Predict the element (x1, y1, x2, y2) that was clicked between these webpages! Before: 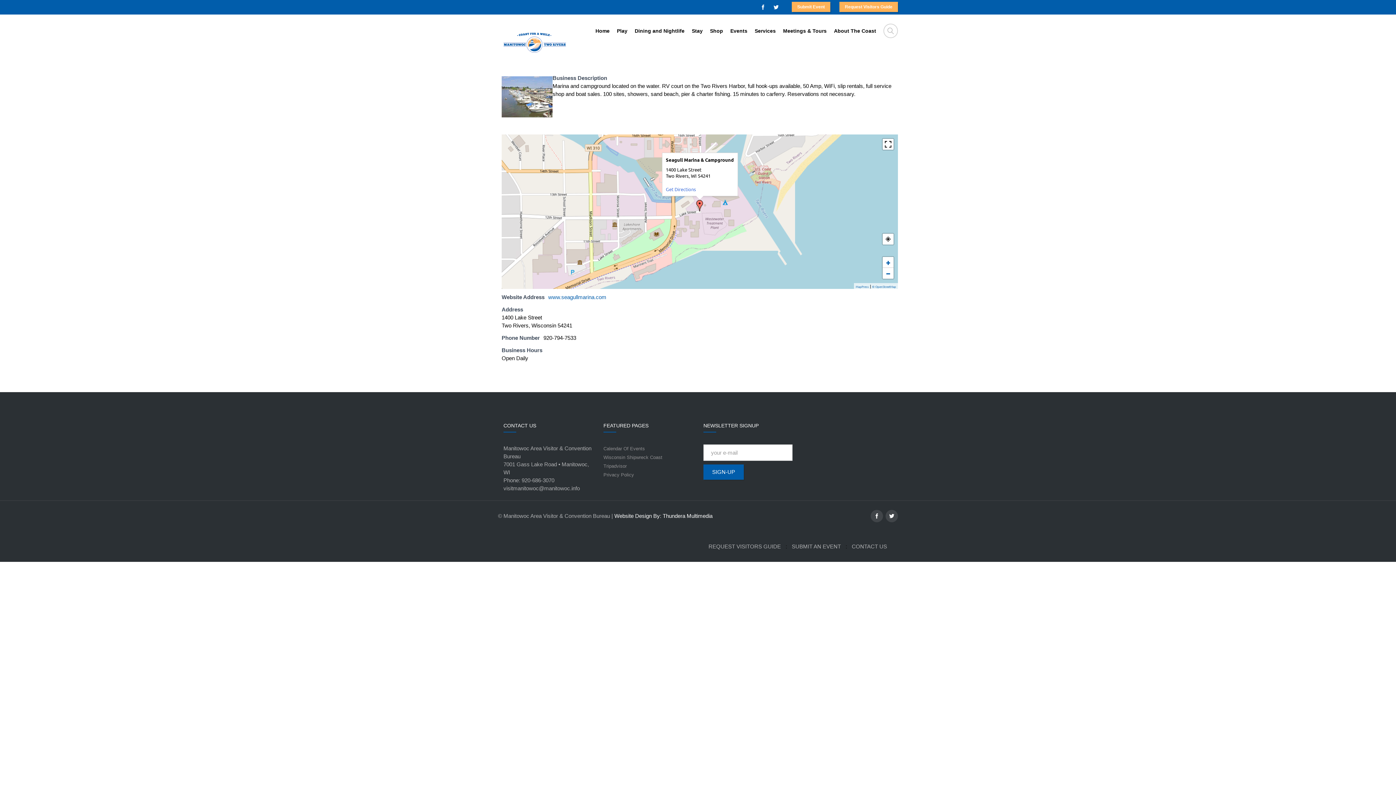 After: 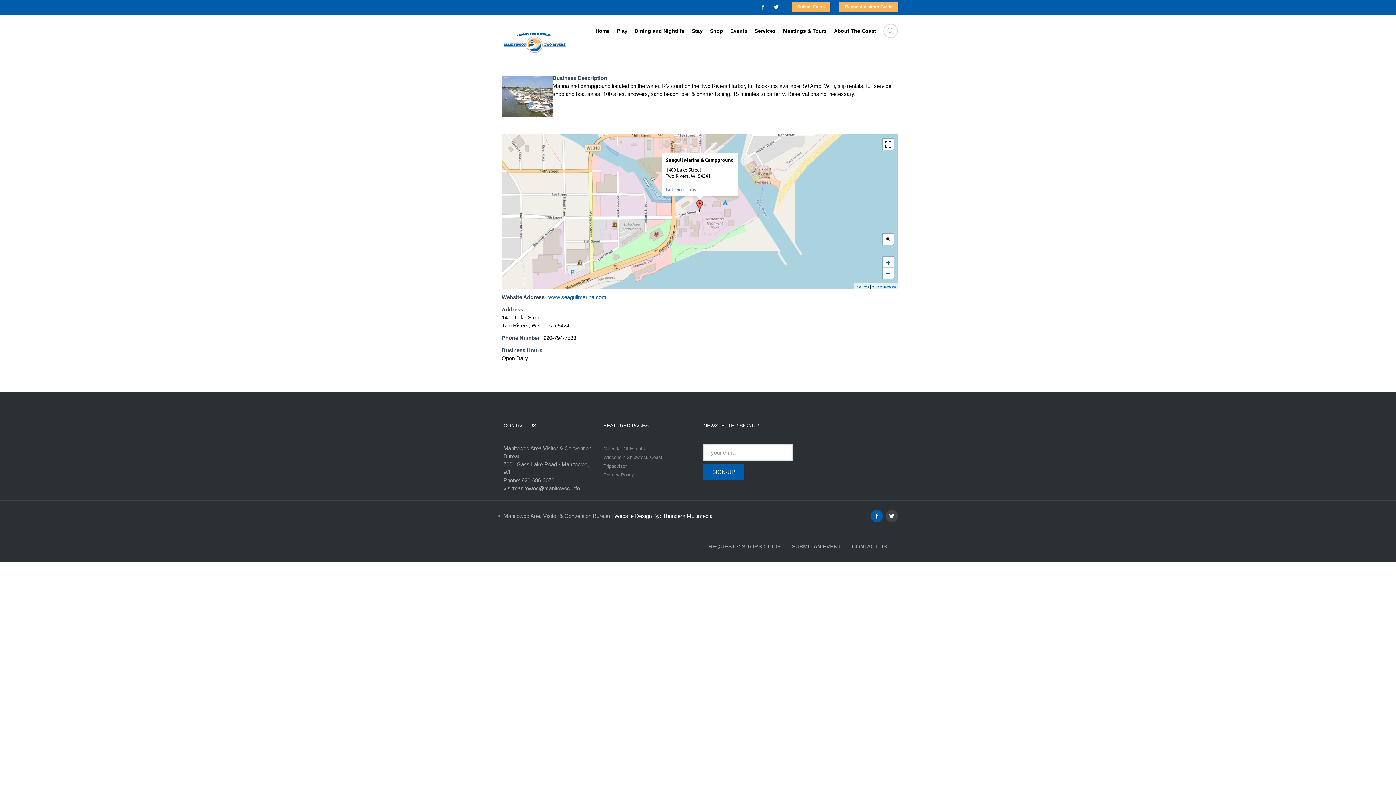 Action: bbox: (870, 510, 883, 522)